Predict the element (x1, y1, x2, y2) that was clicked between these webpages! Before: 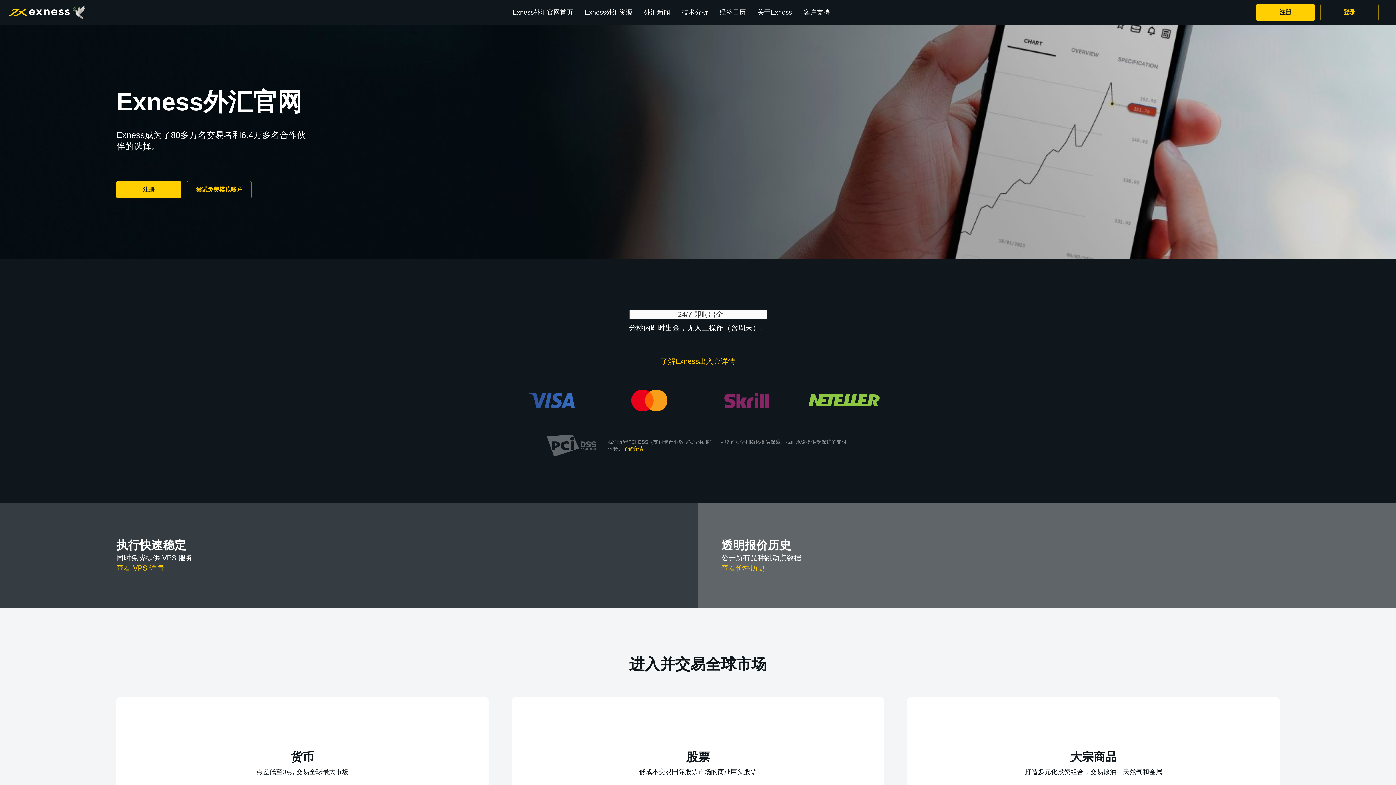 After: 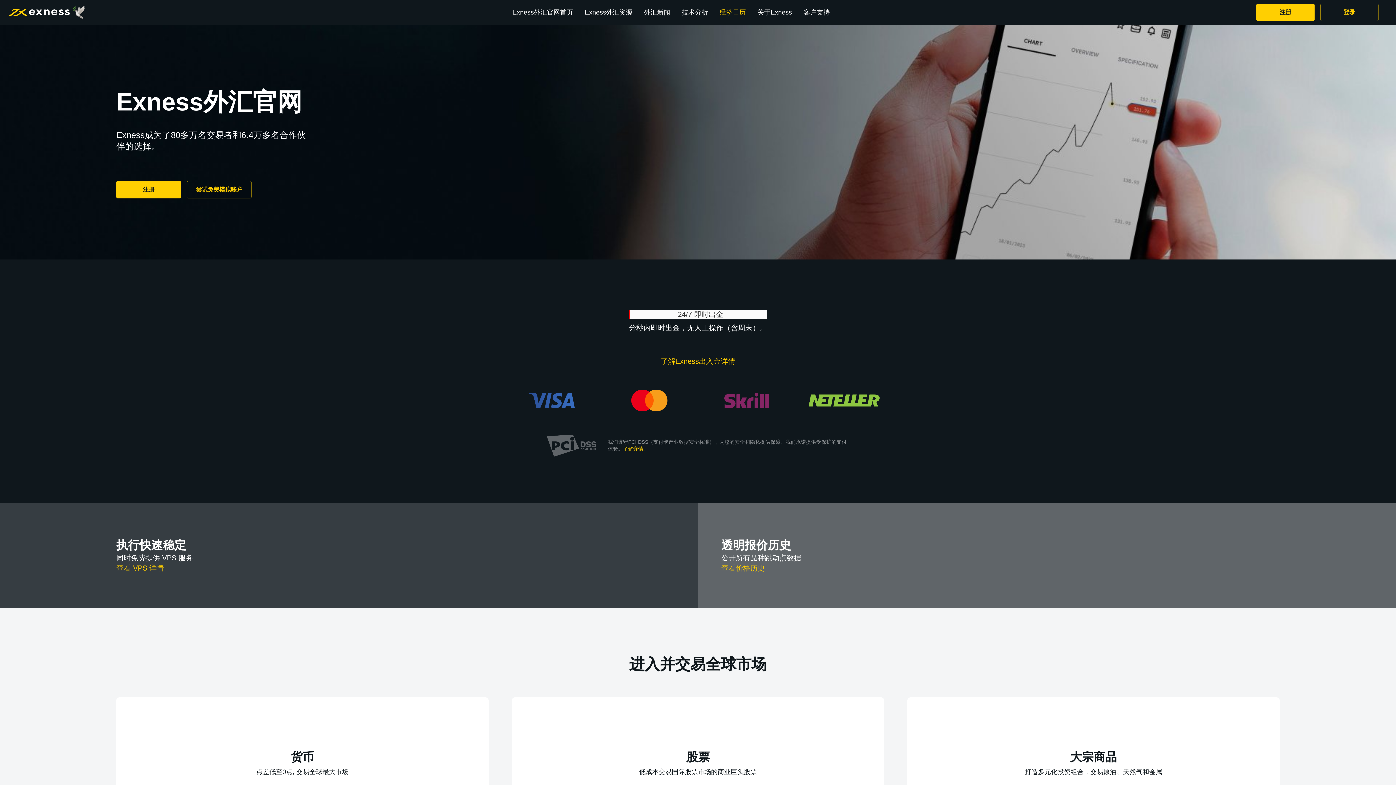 Action: bbox: (714, 0, 751, 24) label: 经济日历